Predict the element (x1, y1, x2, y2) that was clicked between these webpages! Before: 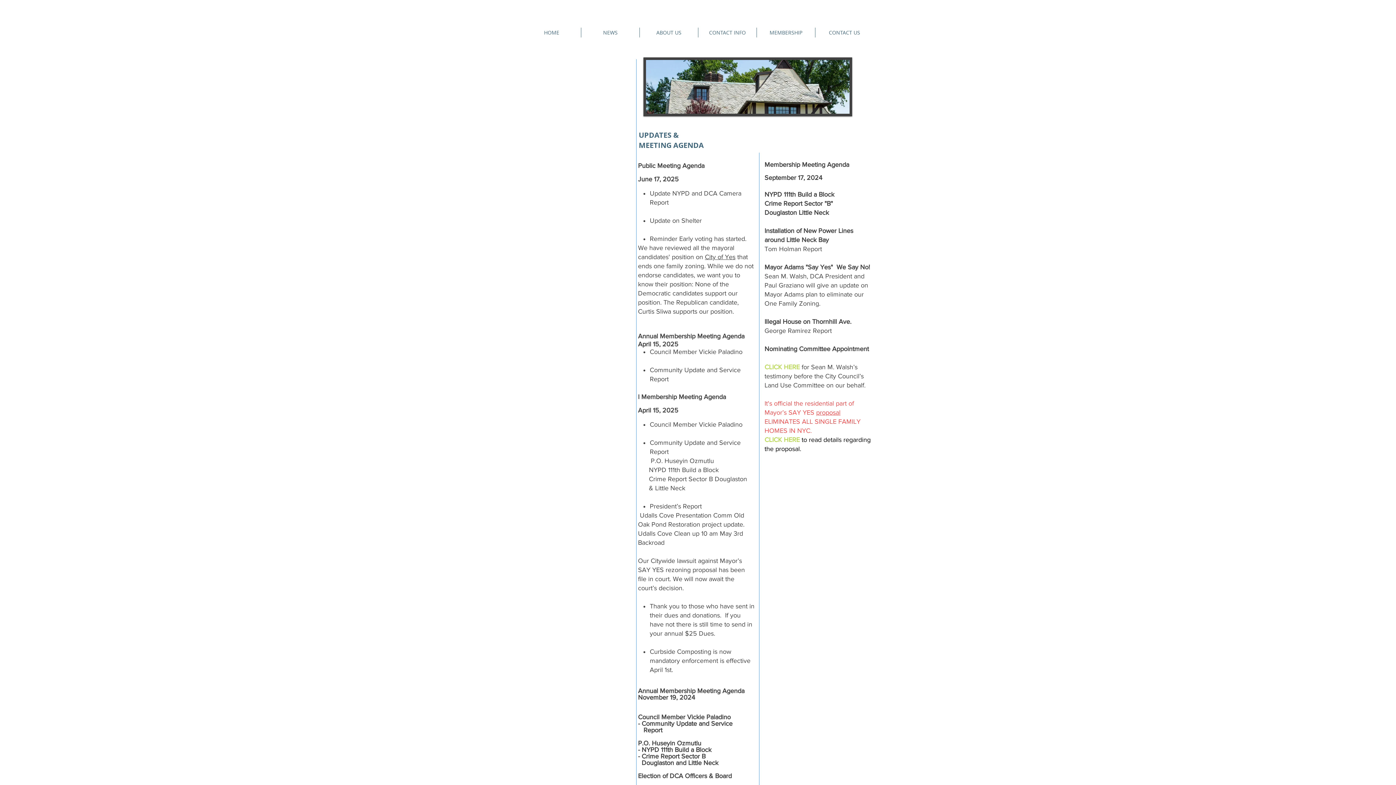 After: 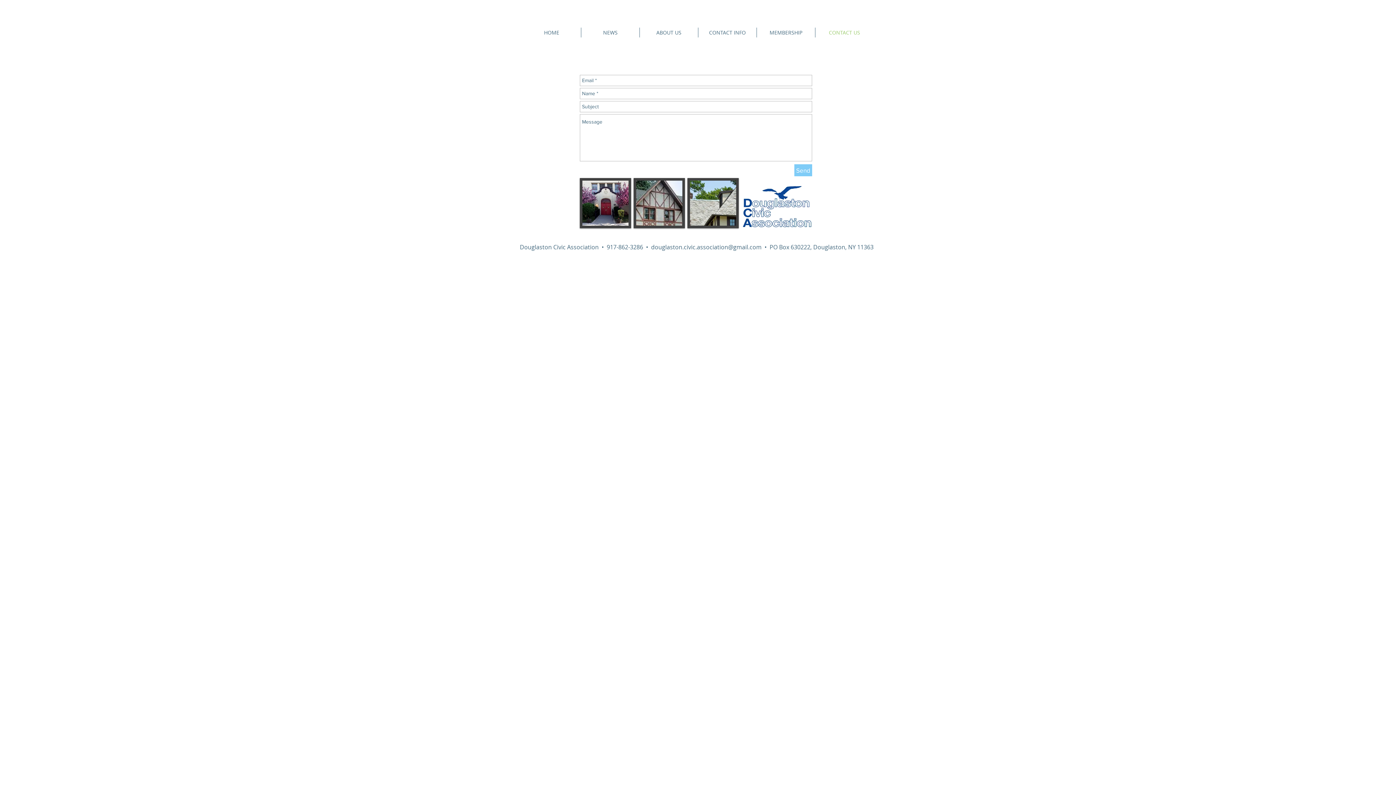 Action: label: CONTACT US bbox: (815, 27, 873, 37)